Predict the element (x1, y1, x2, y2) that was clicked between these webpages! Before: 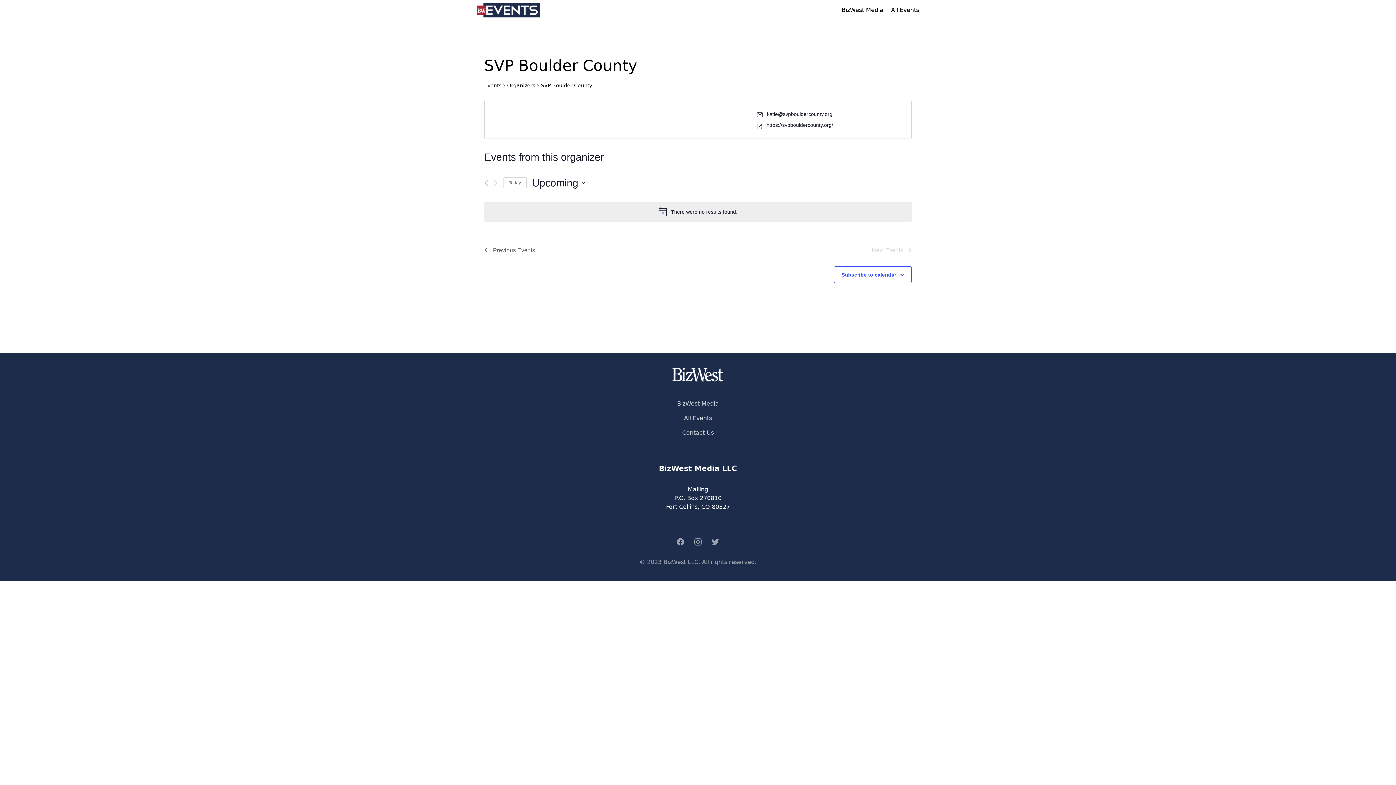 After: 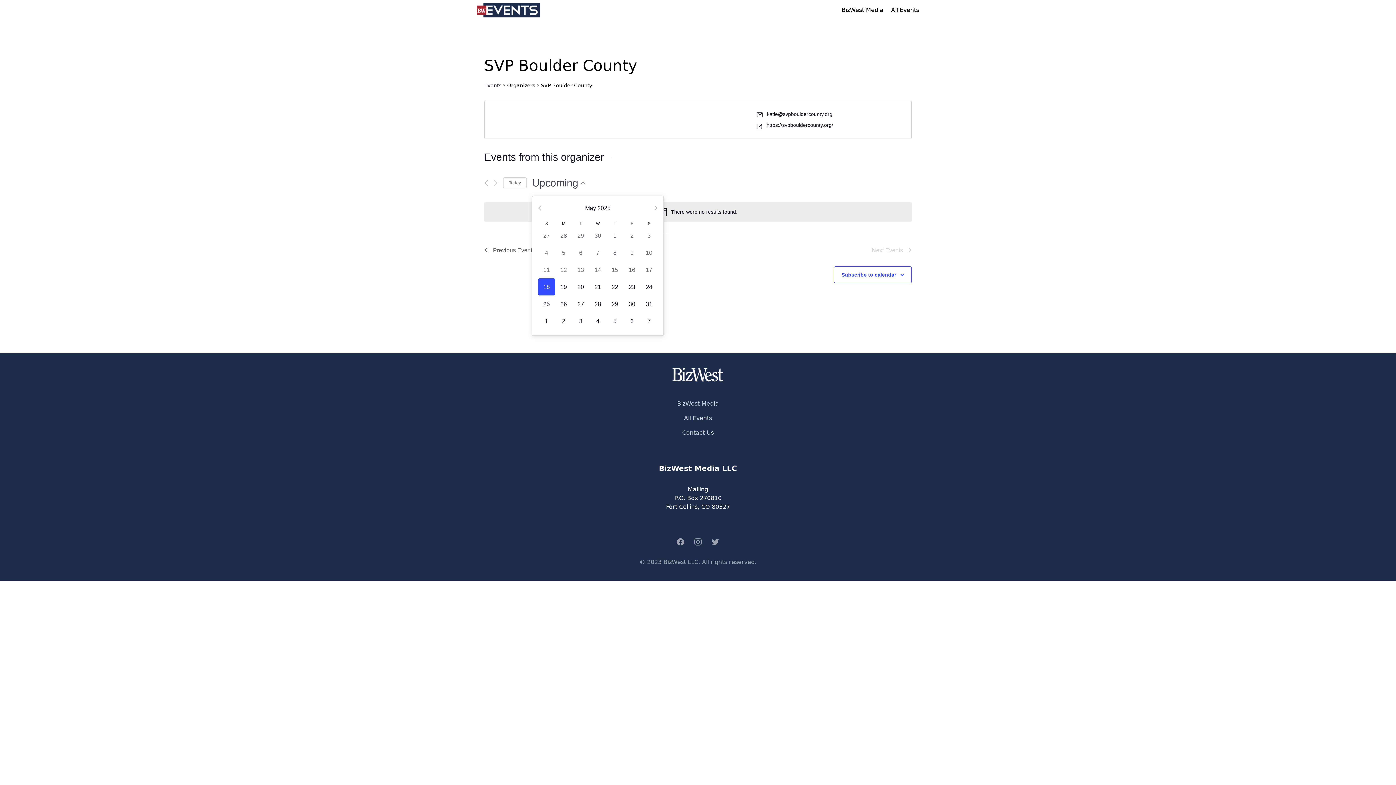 Action: bbox: (532, 175, 585, 190) label: Click to toggle datepicker